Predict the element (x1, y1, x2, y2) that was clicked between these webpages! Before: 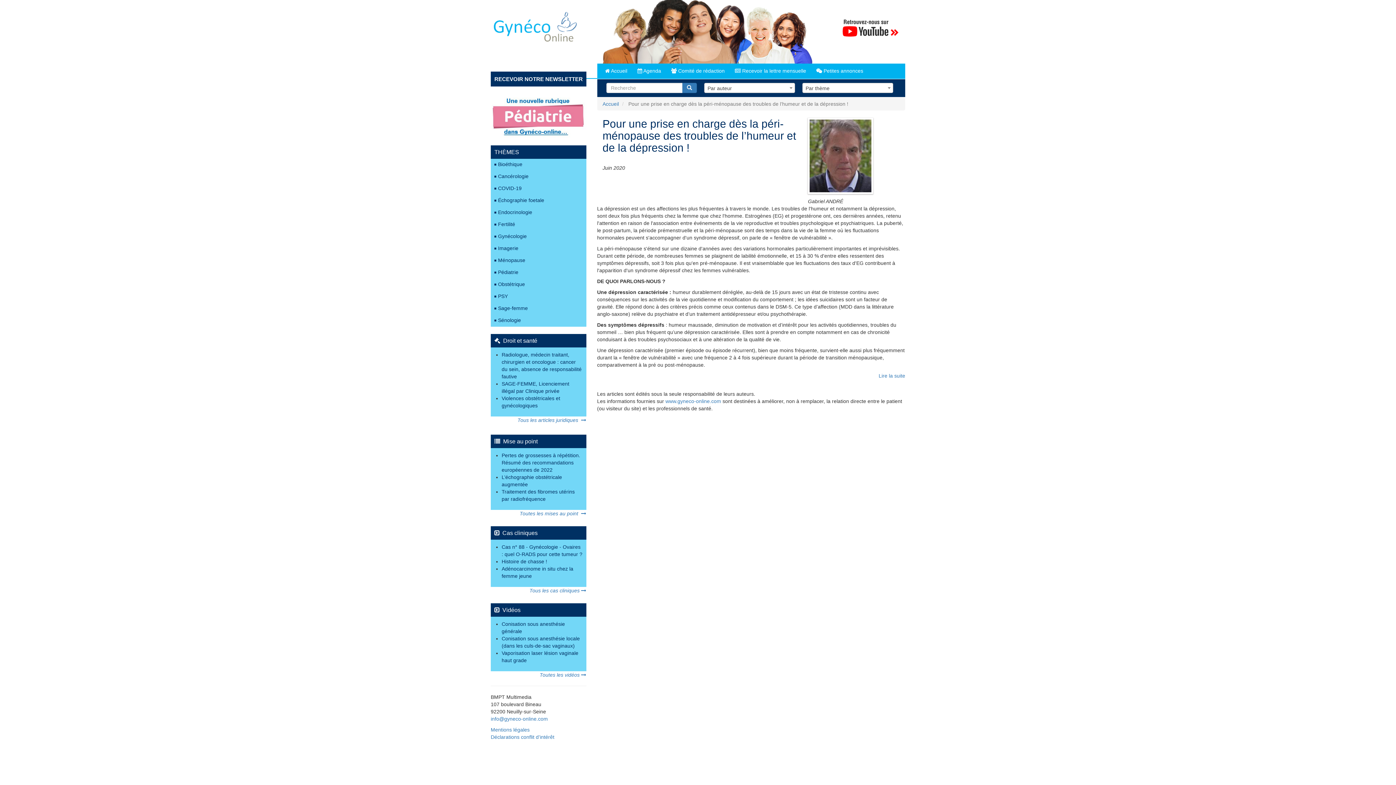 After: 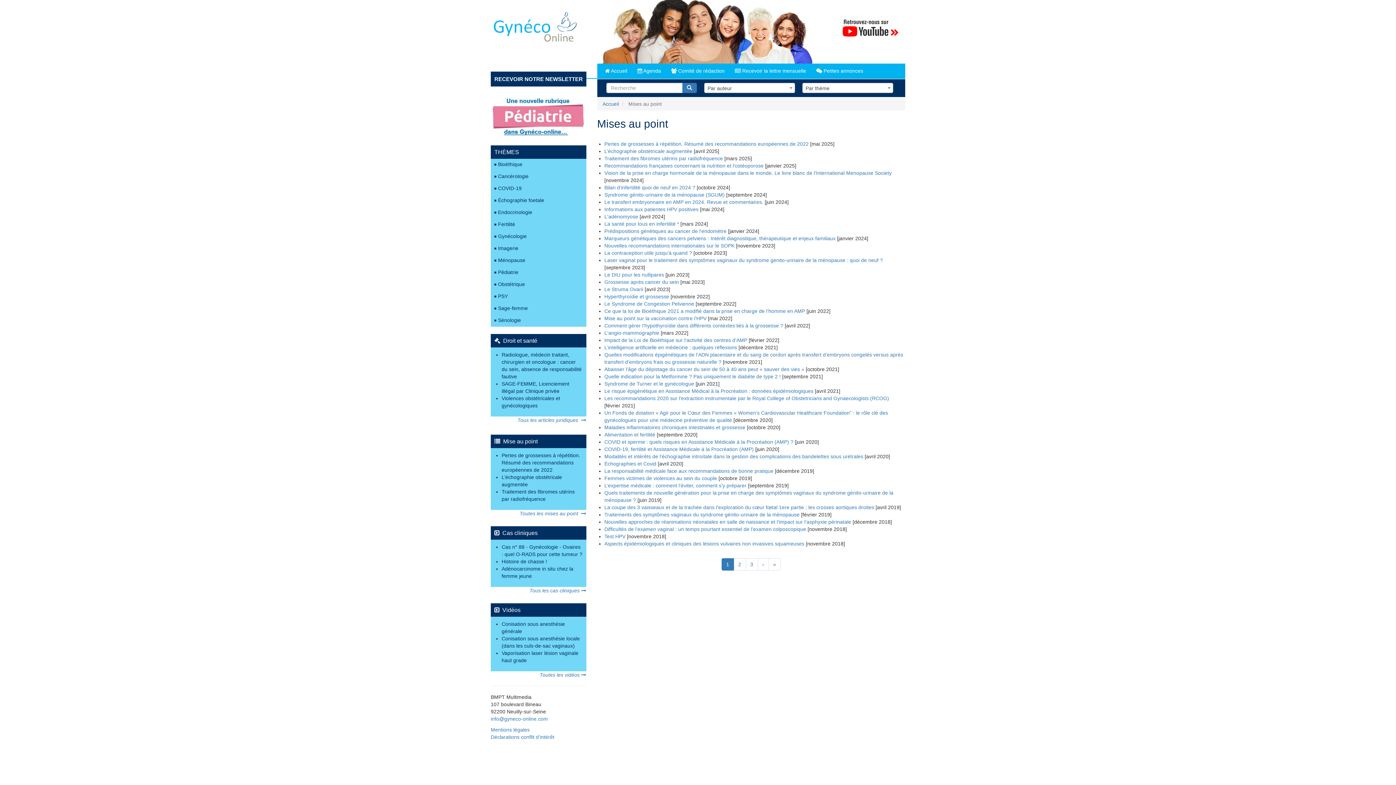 Action: bbox: (519, 511, 586, 516) label: Toutes les mises au point  